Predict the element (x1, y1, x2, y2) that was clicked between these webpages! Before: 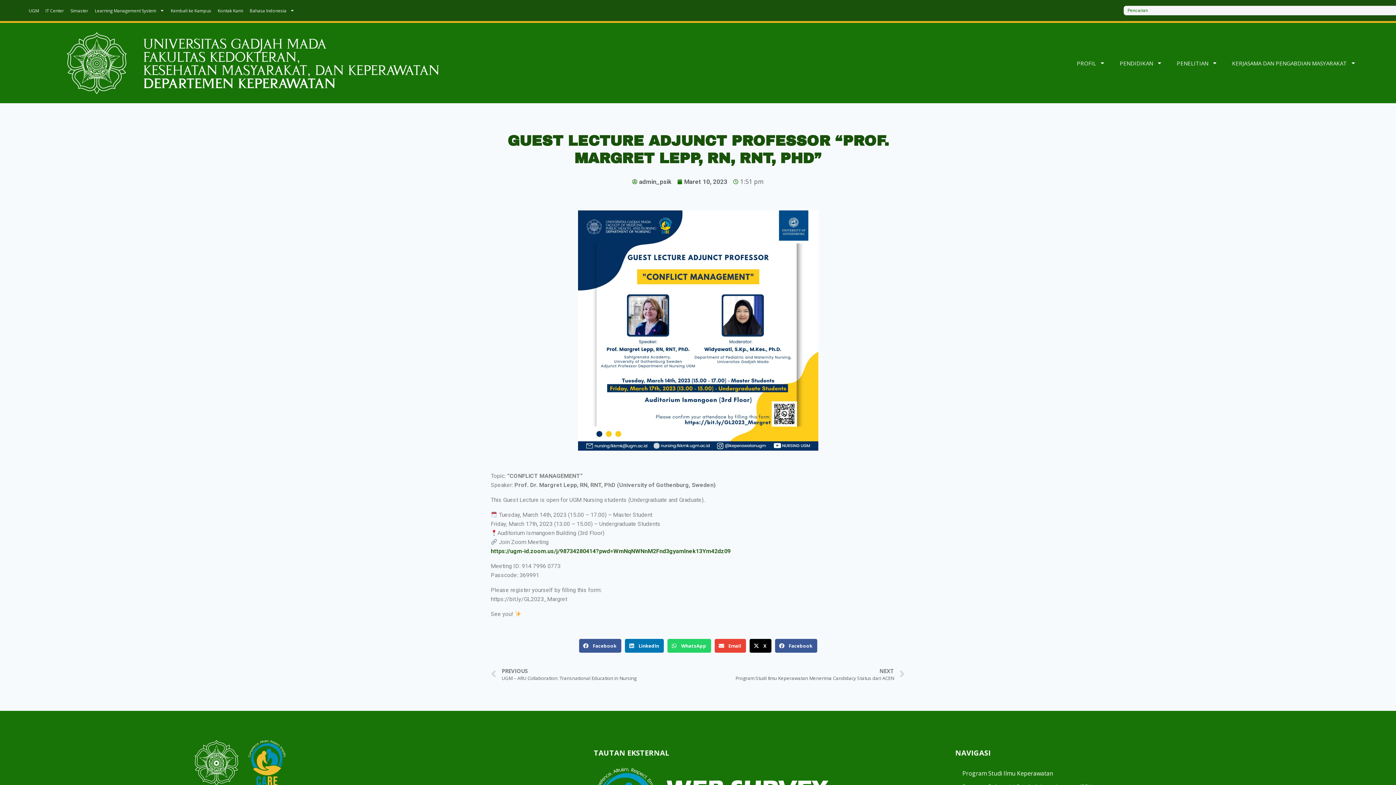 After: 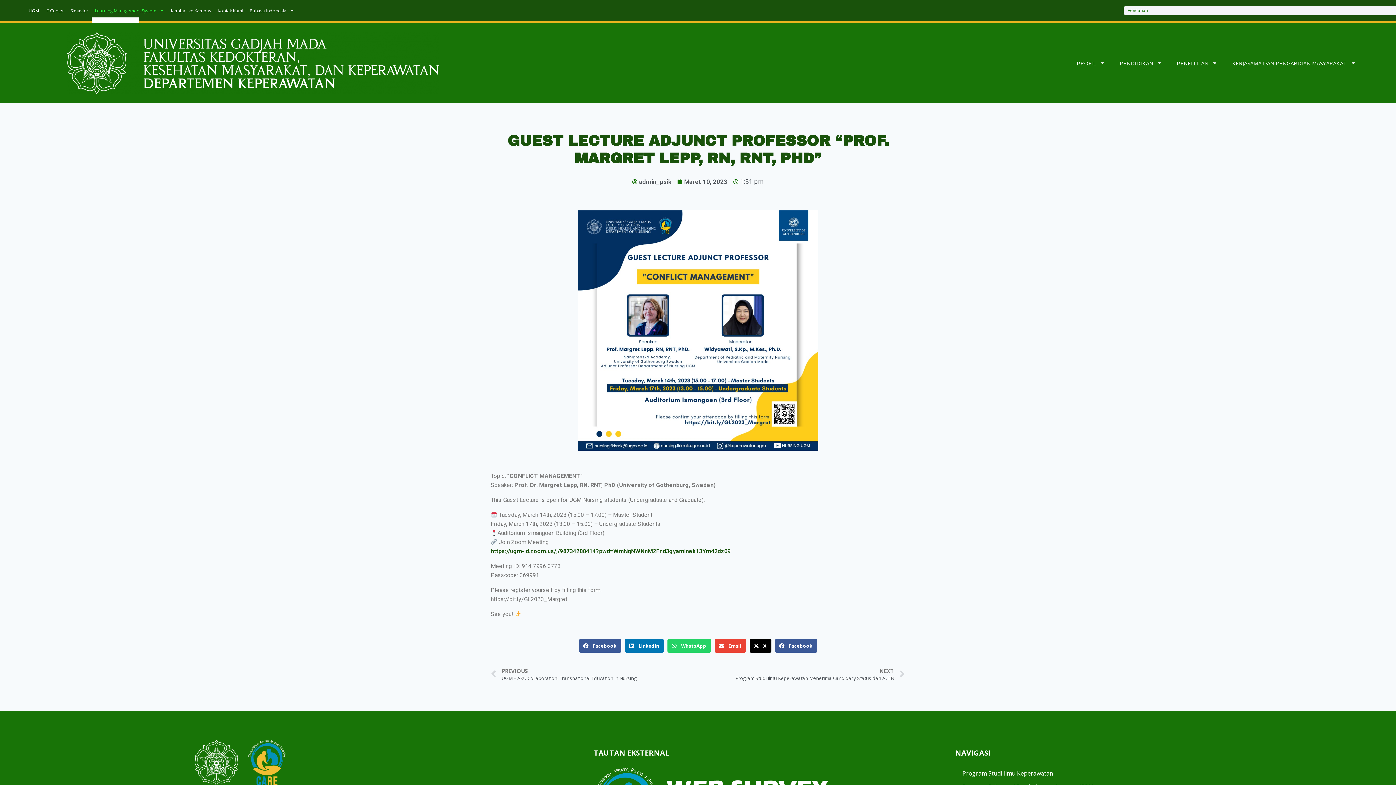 Action: label: Learning Management System bbox: (91, 3, 167, 17)